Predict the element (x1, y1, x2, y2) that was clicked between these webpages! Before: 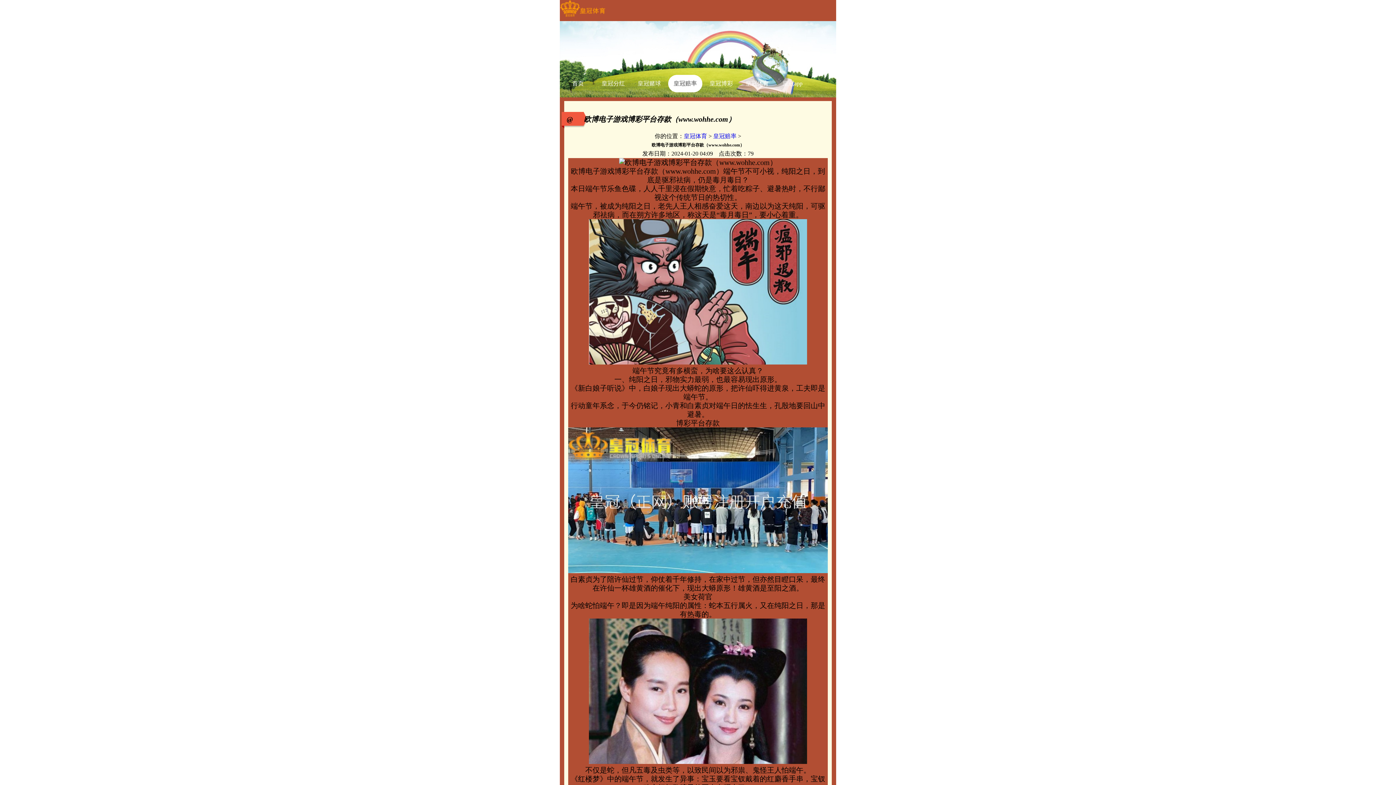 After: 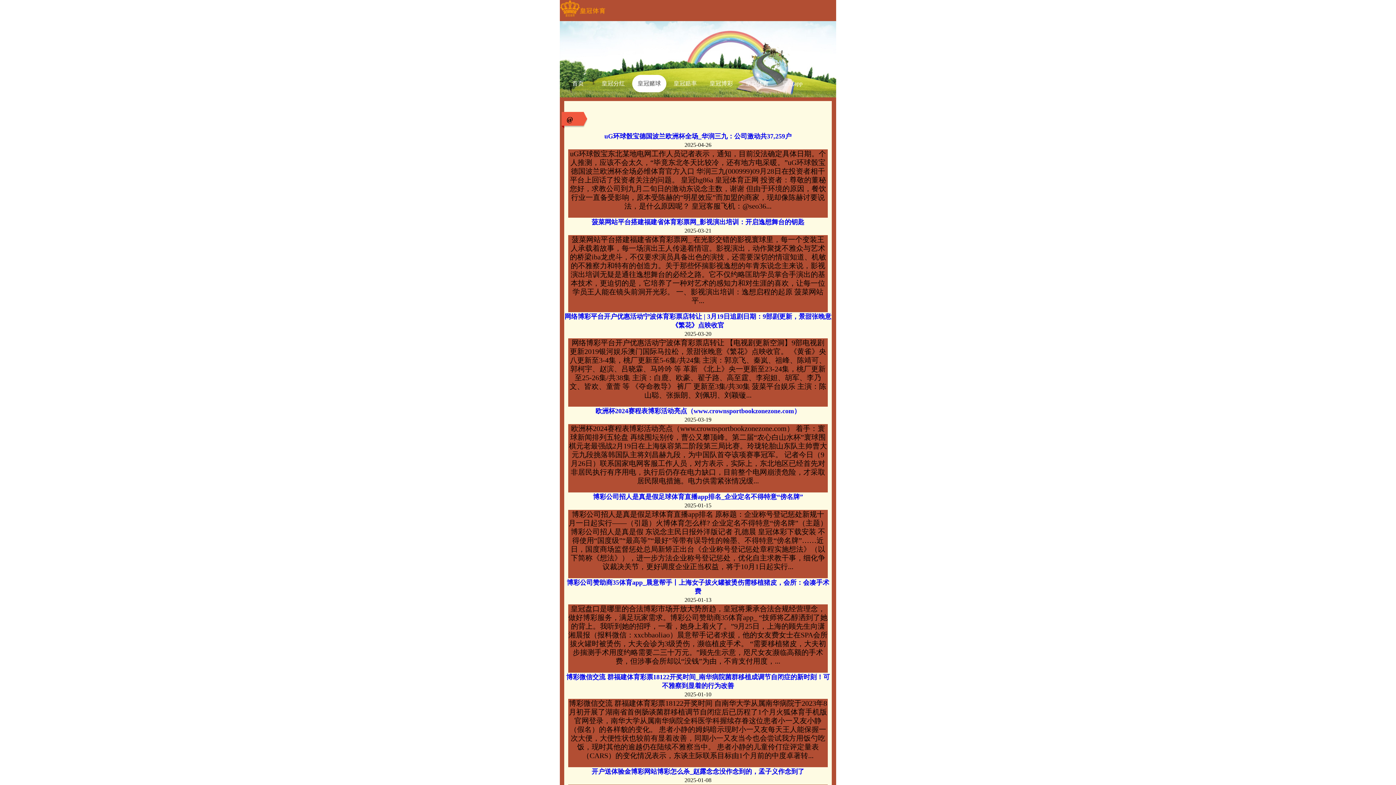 Action: bbox: (632, 74, 666, 92) label: 皇冠赌球